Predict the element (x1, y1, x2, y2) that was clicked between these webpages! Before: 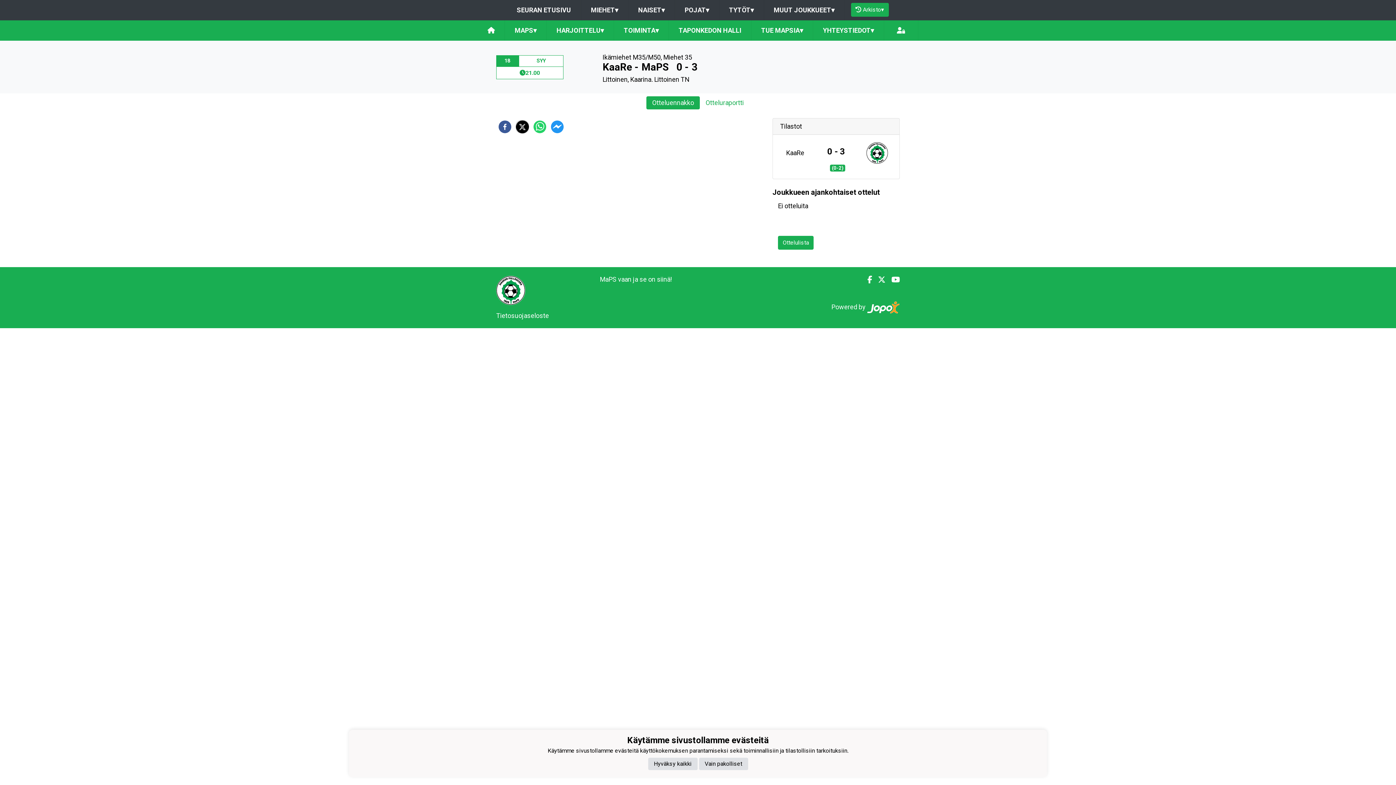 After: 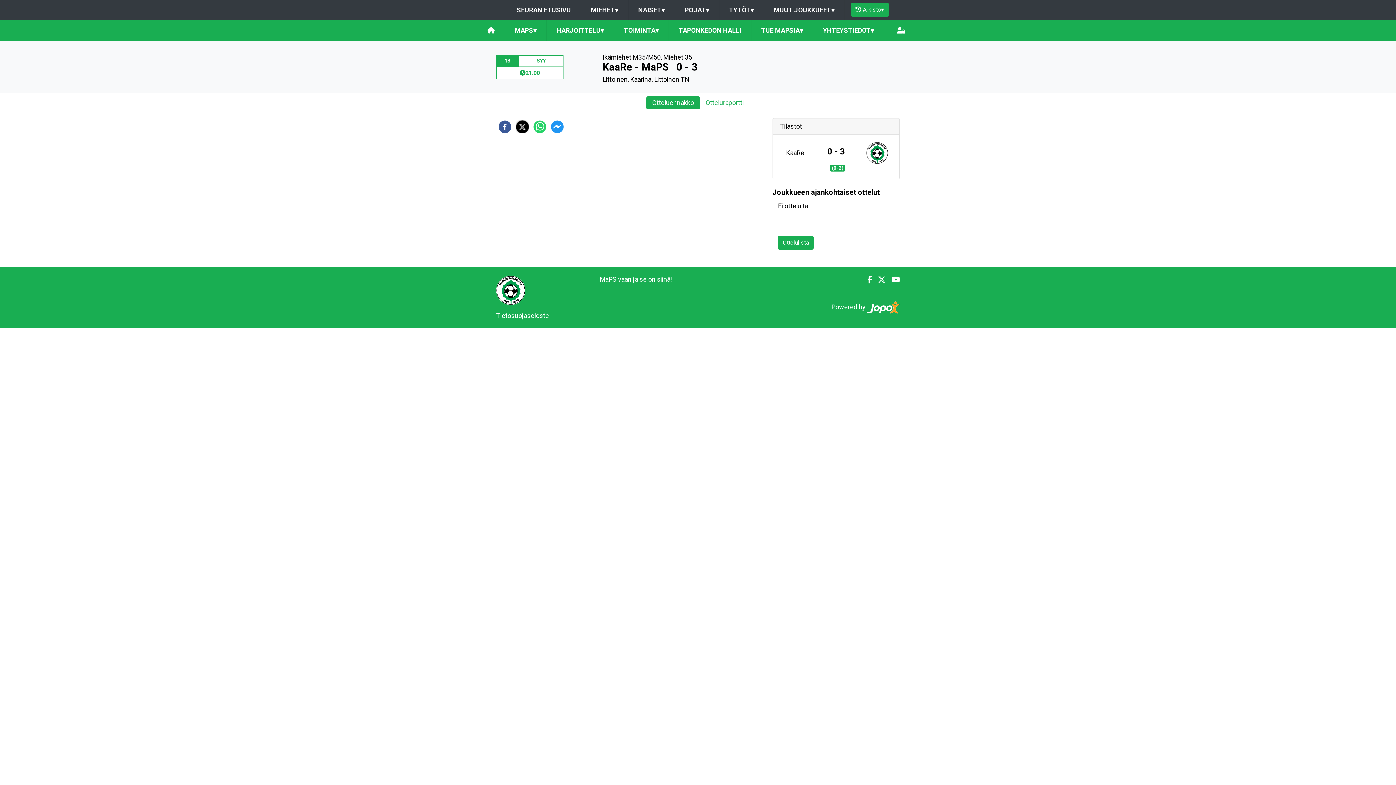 Action: bbox: (699, 758, 748, 770) label: Vain pakolliset